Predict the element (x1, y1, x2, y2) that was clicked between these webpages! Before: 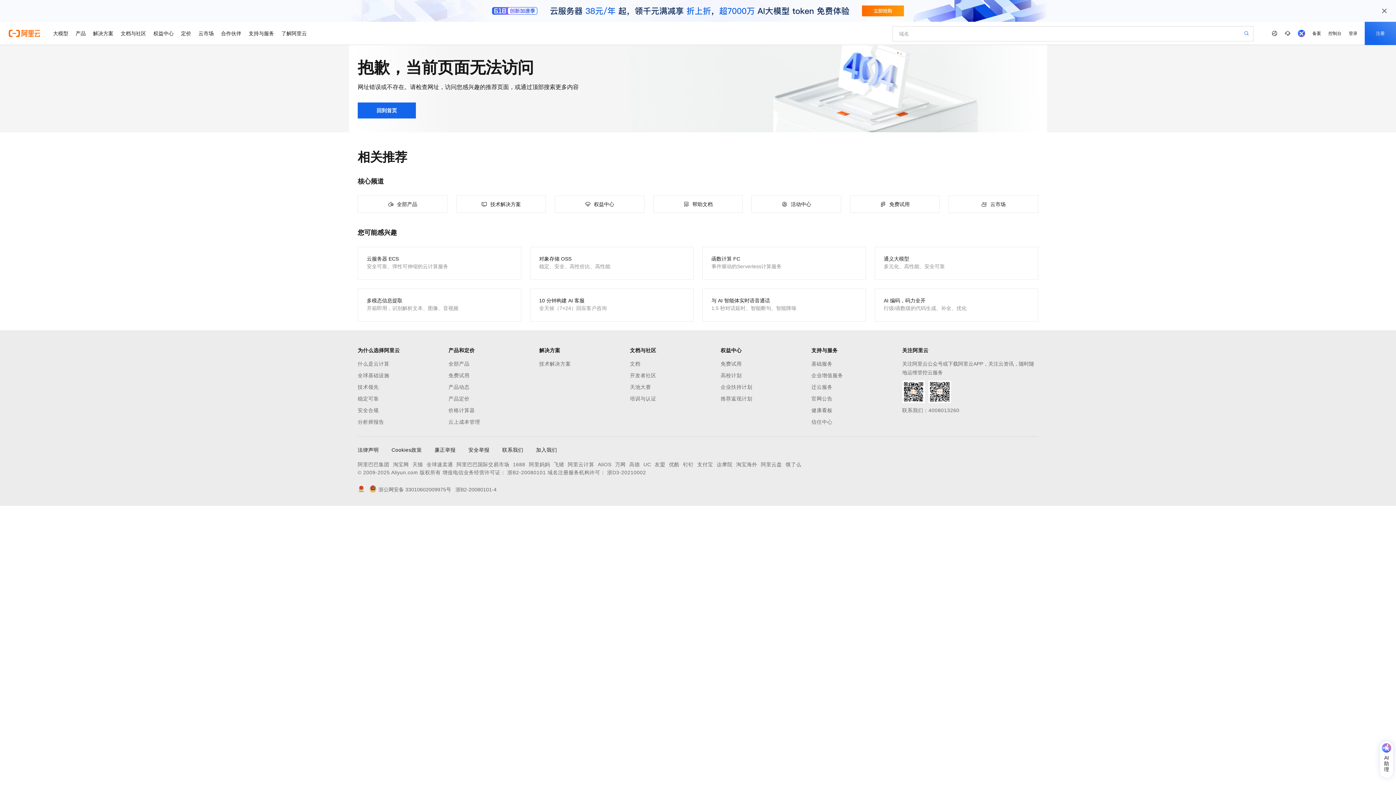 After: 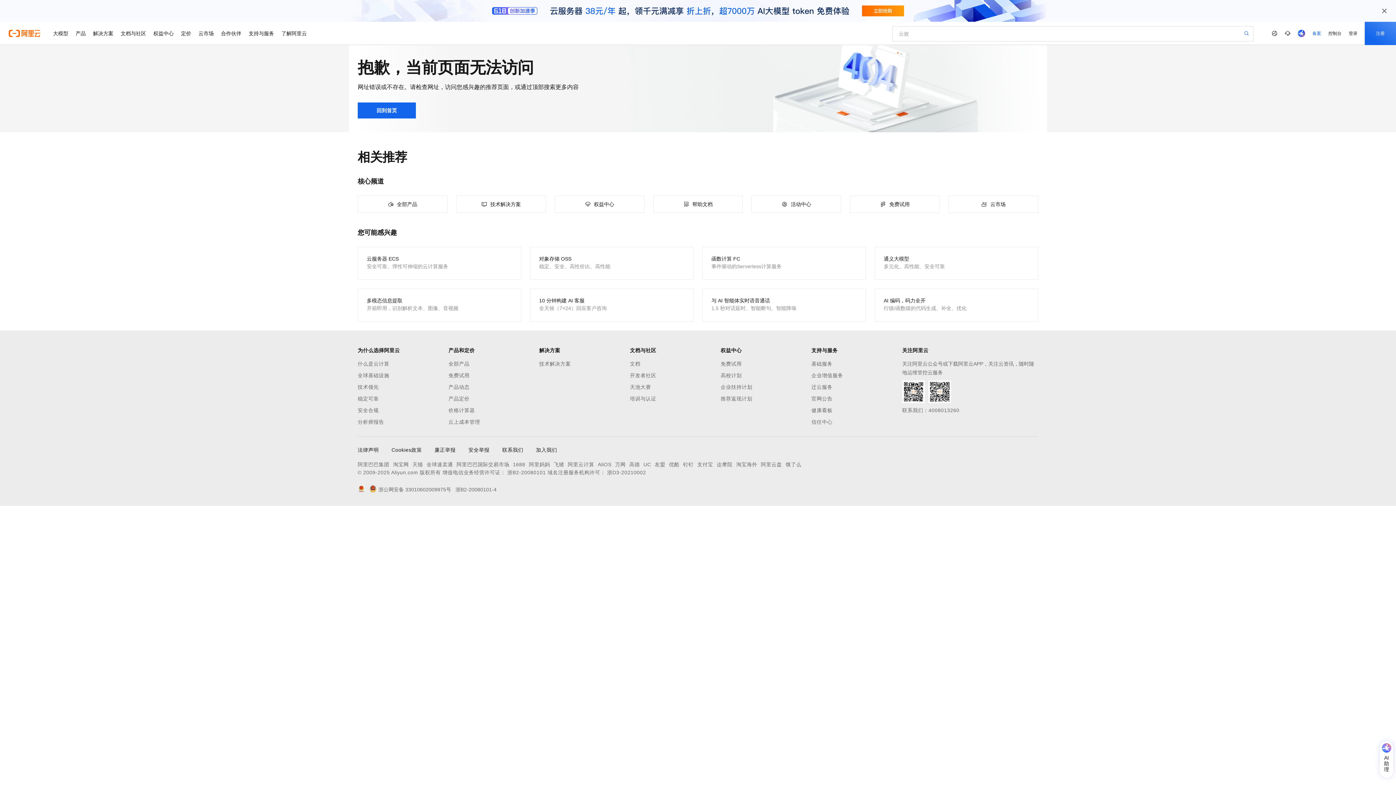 Action: bbox: (1309, 21, 1325, 45) label: 备案